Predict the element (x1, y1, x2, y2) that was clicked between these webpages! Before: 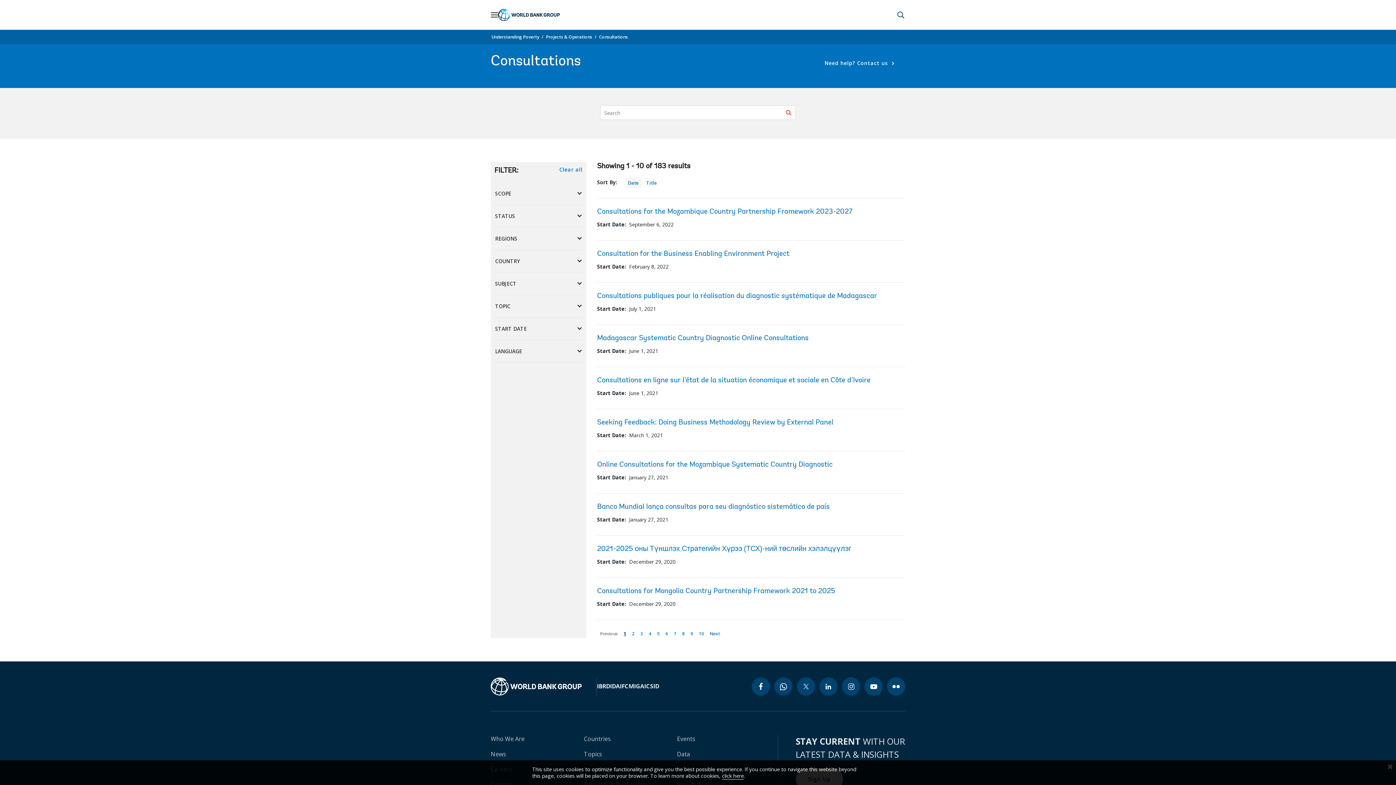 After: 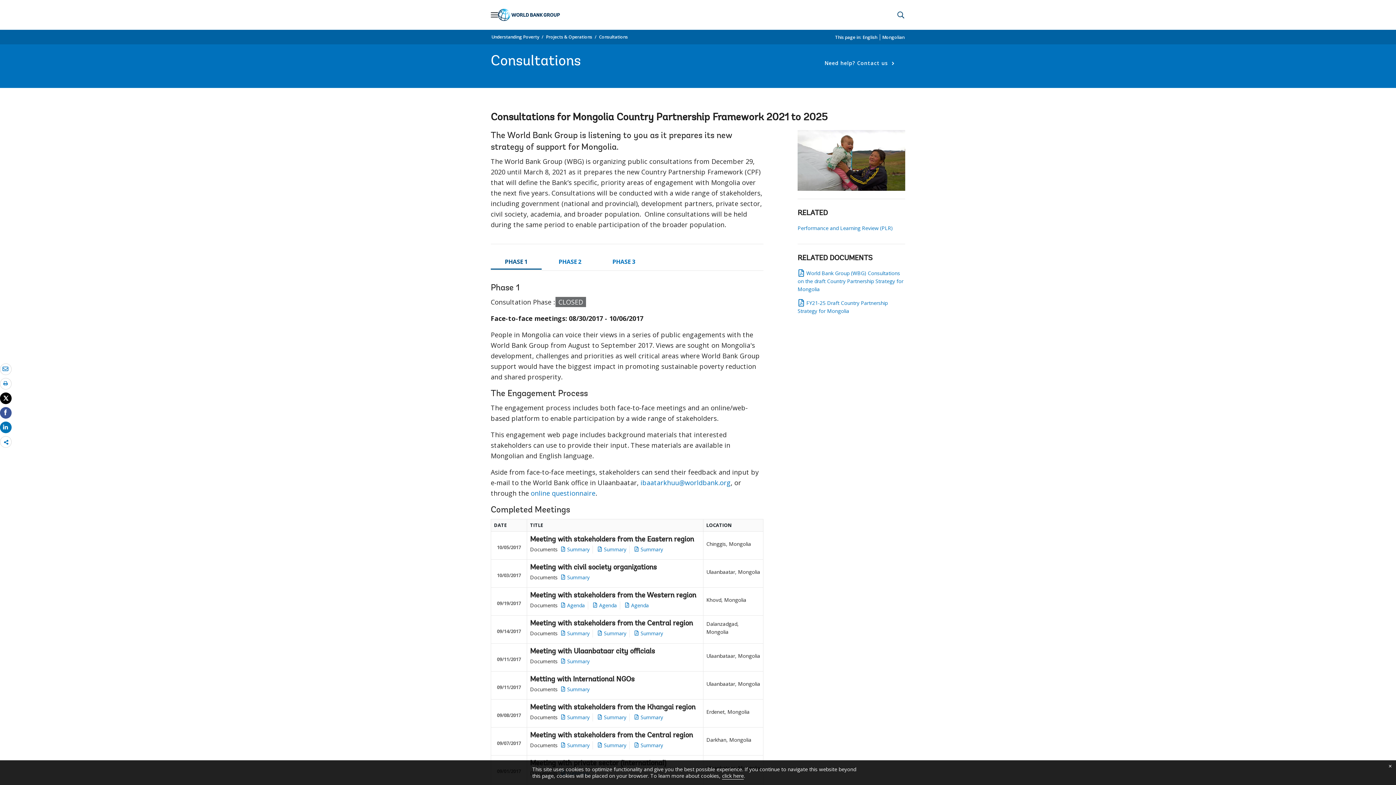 Action: bbox: (597, 588, 835, 595) label: Consultations for Mongolia Country Partnership Framework 2021 to 2025